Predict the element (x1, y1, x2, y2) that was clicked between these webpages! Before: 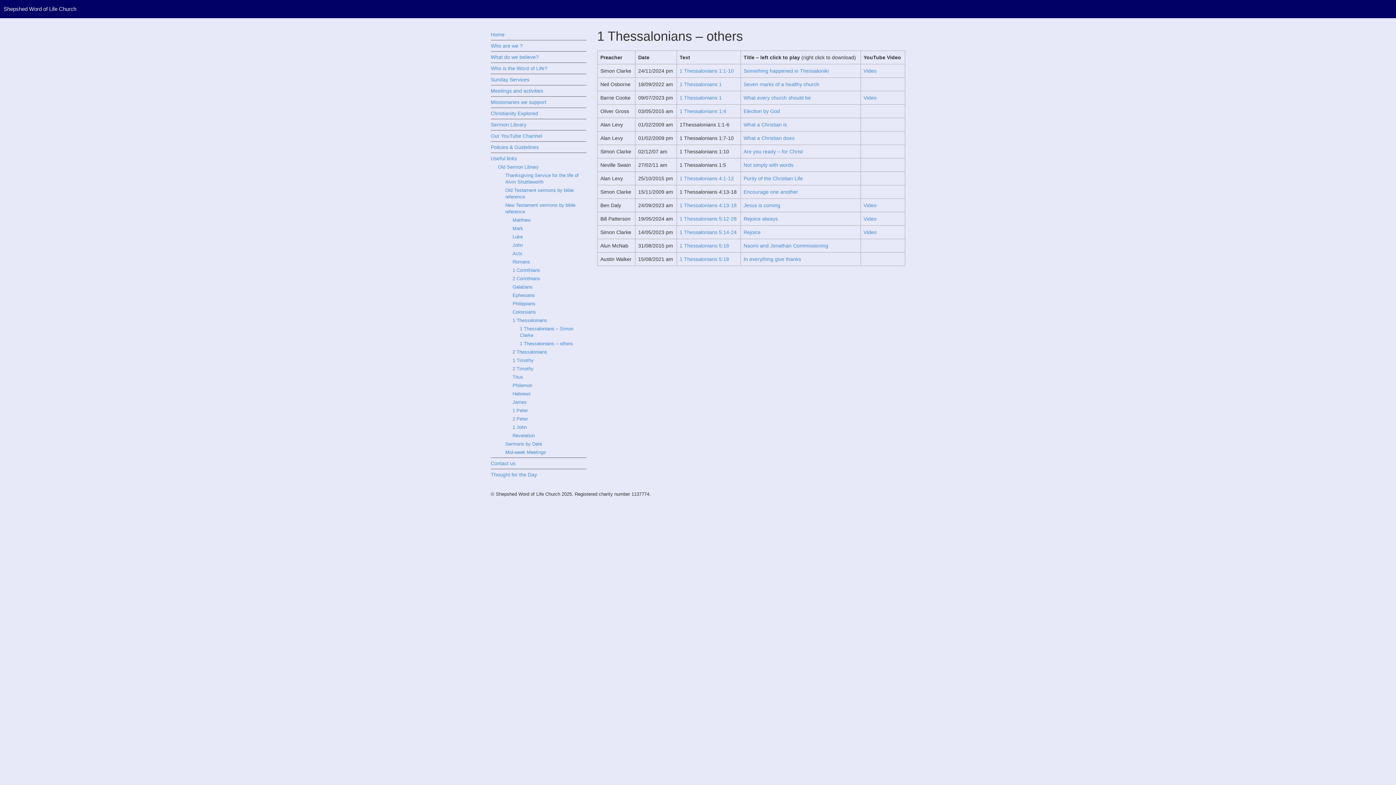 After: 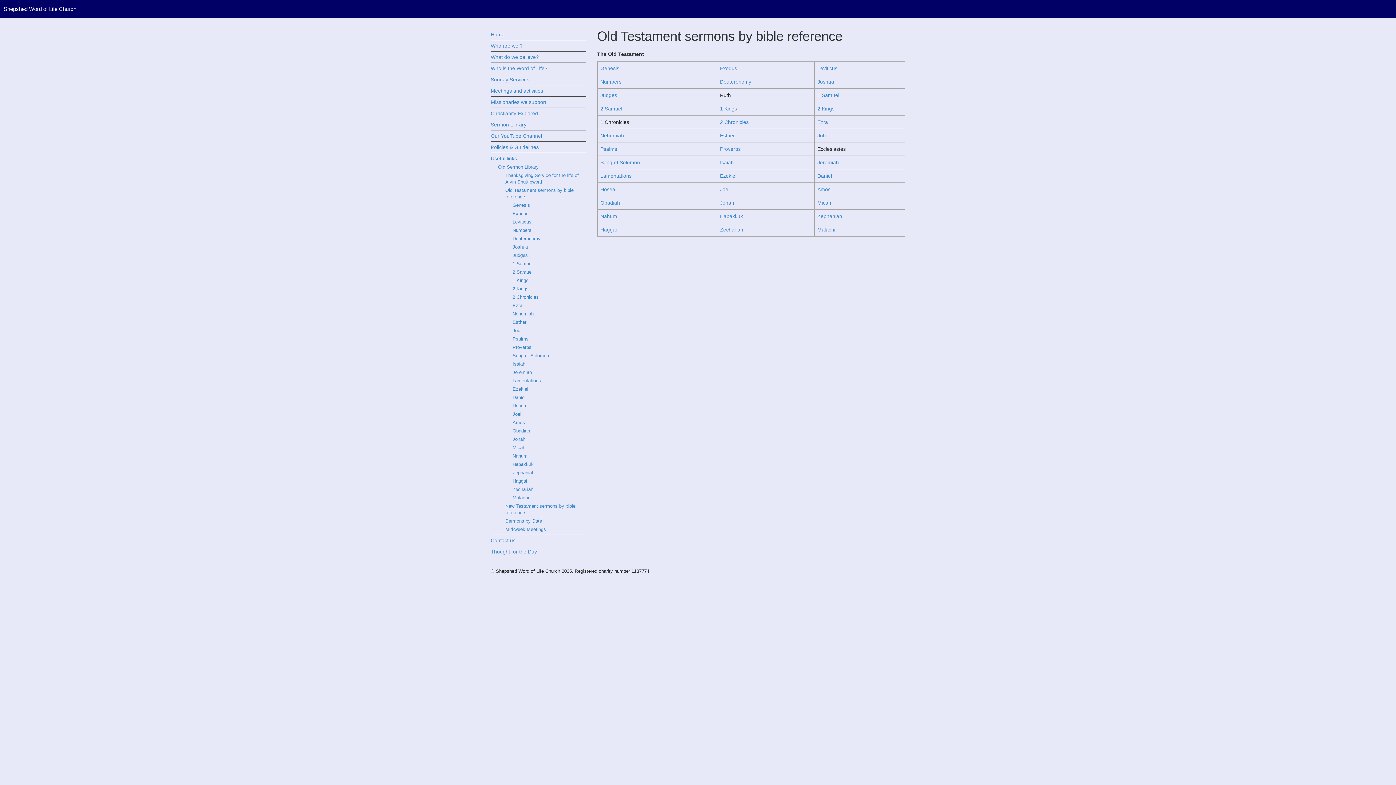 Action: label: Old Testament sermons by bible reference bbox: (505, 187, 586, 202)